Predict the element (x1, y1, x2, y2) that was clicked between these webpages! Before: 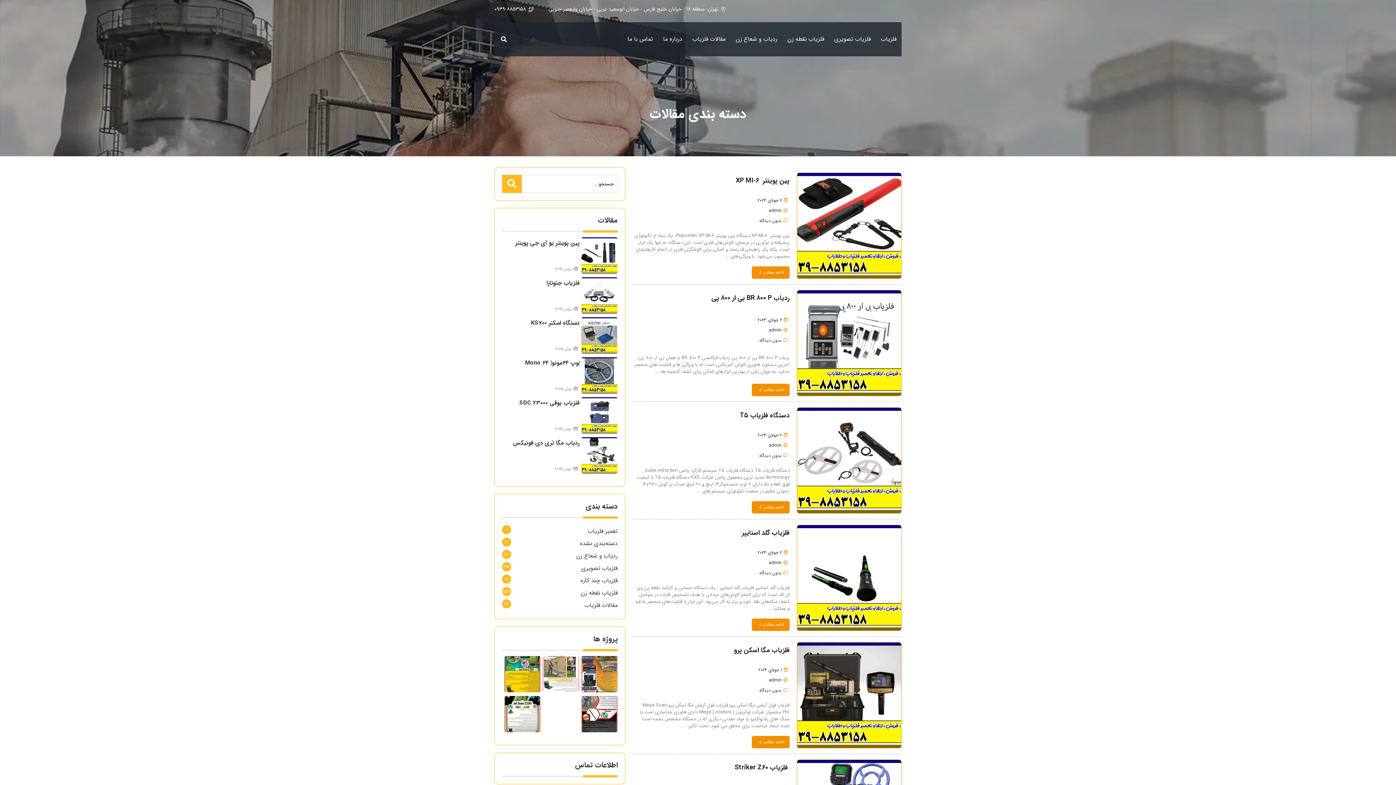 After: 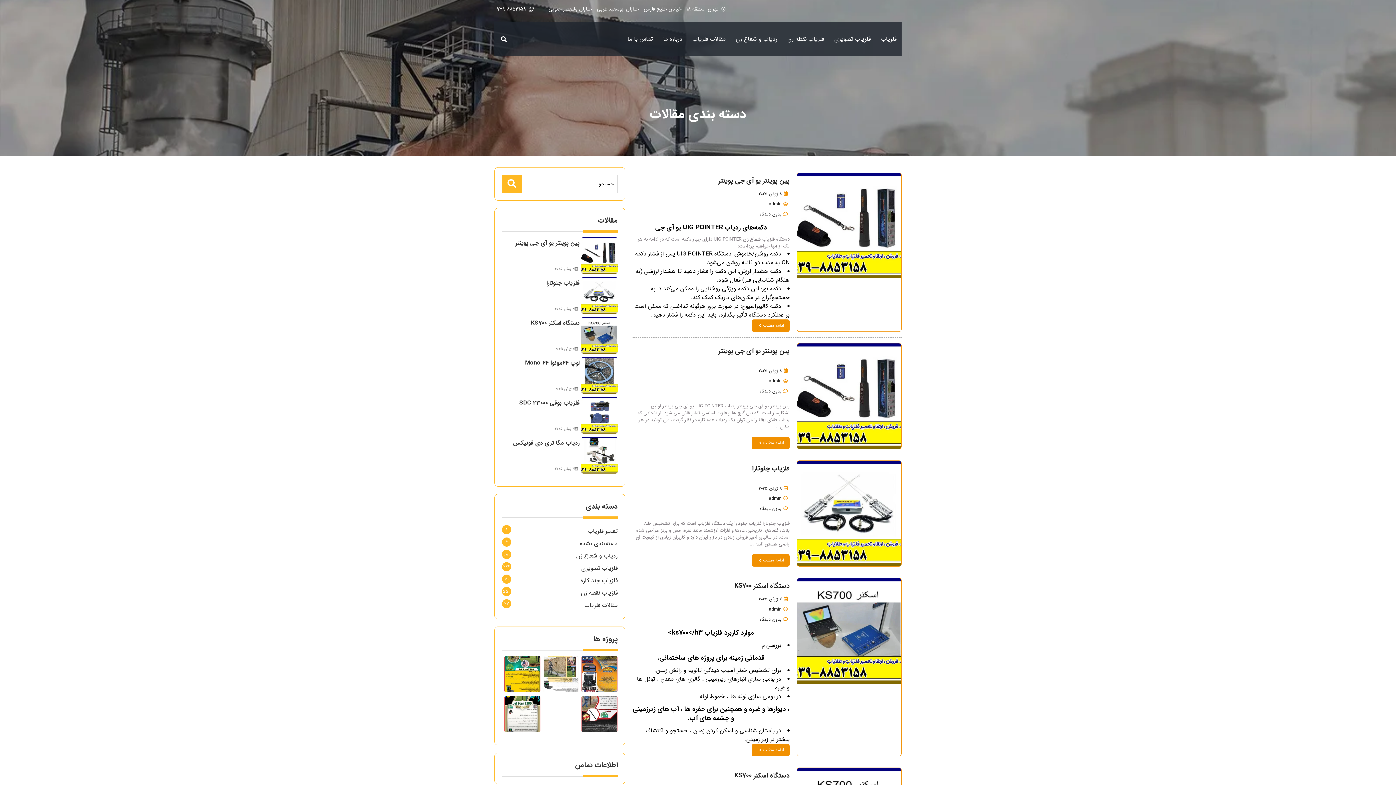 Action: bbox: (502, 174, 521, 193)